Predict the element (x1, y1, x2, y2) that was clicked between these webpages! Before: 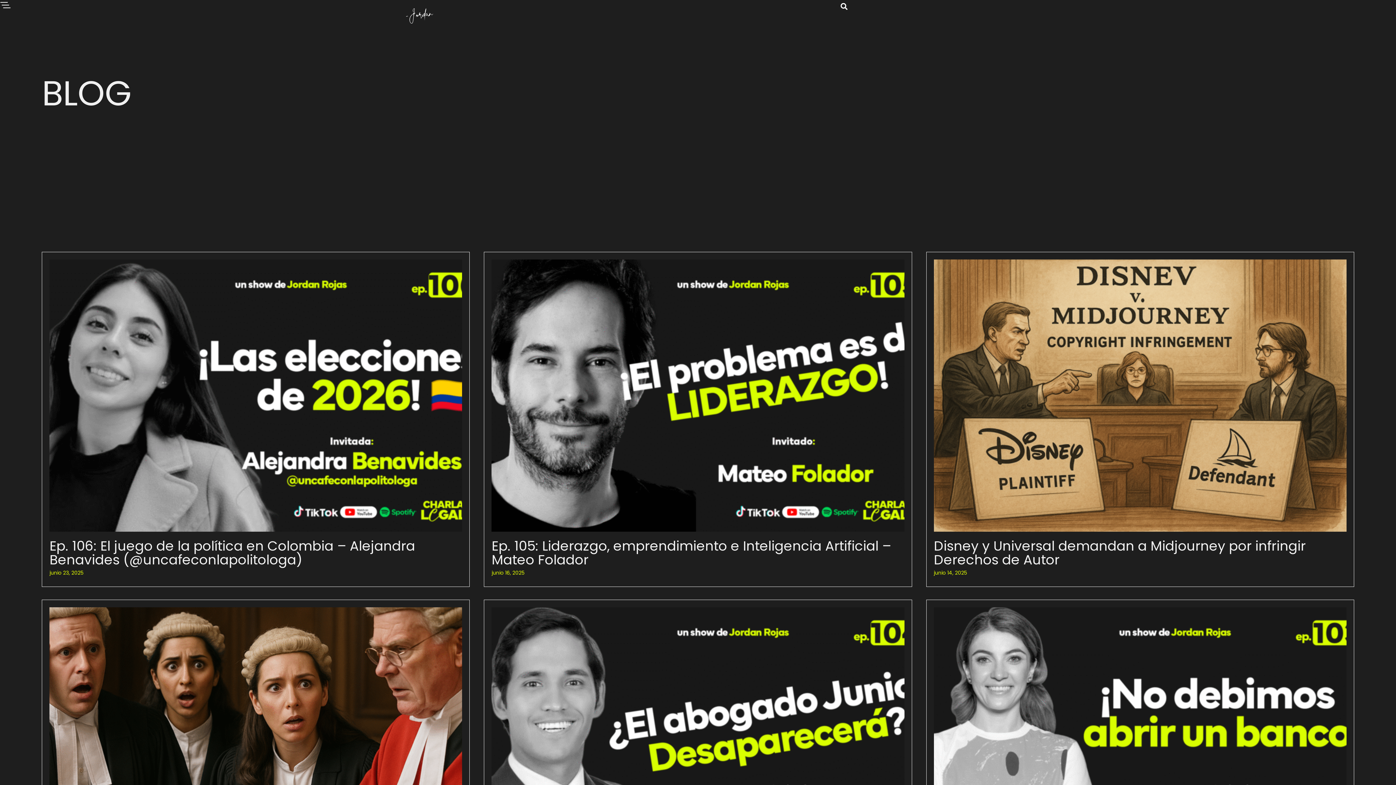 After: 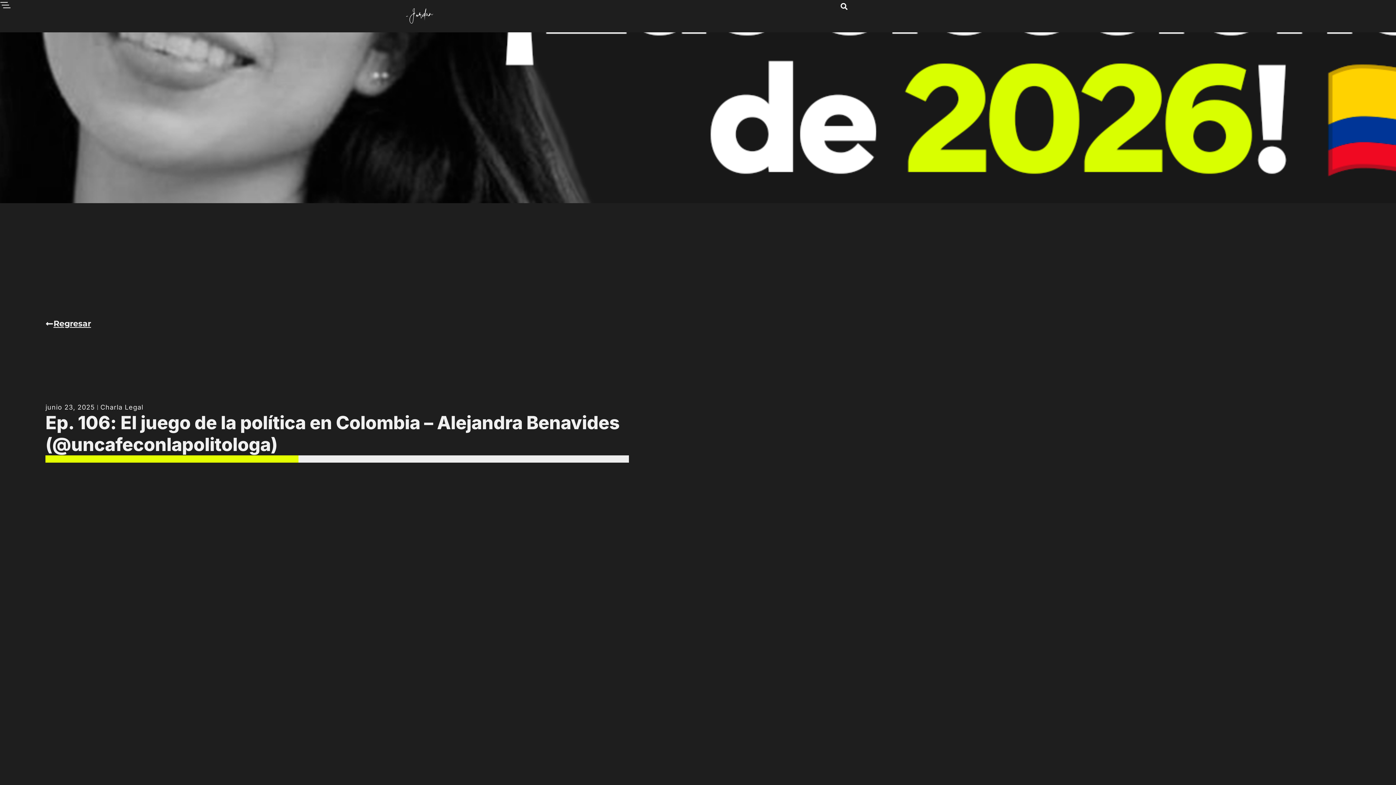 Action: bbox: (49, 536, 415, 569) label: Ep. 106: El juego de la política en Colombia – Alejandra Benavides (@uncafeconlapolitologa)